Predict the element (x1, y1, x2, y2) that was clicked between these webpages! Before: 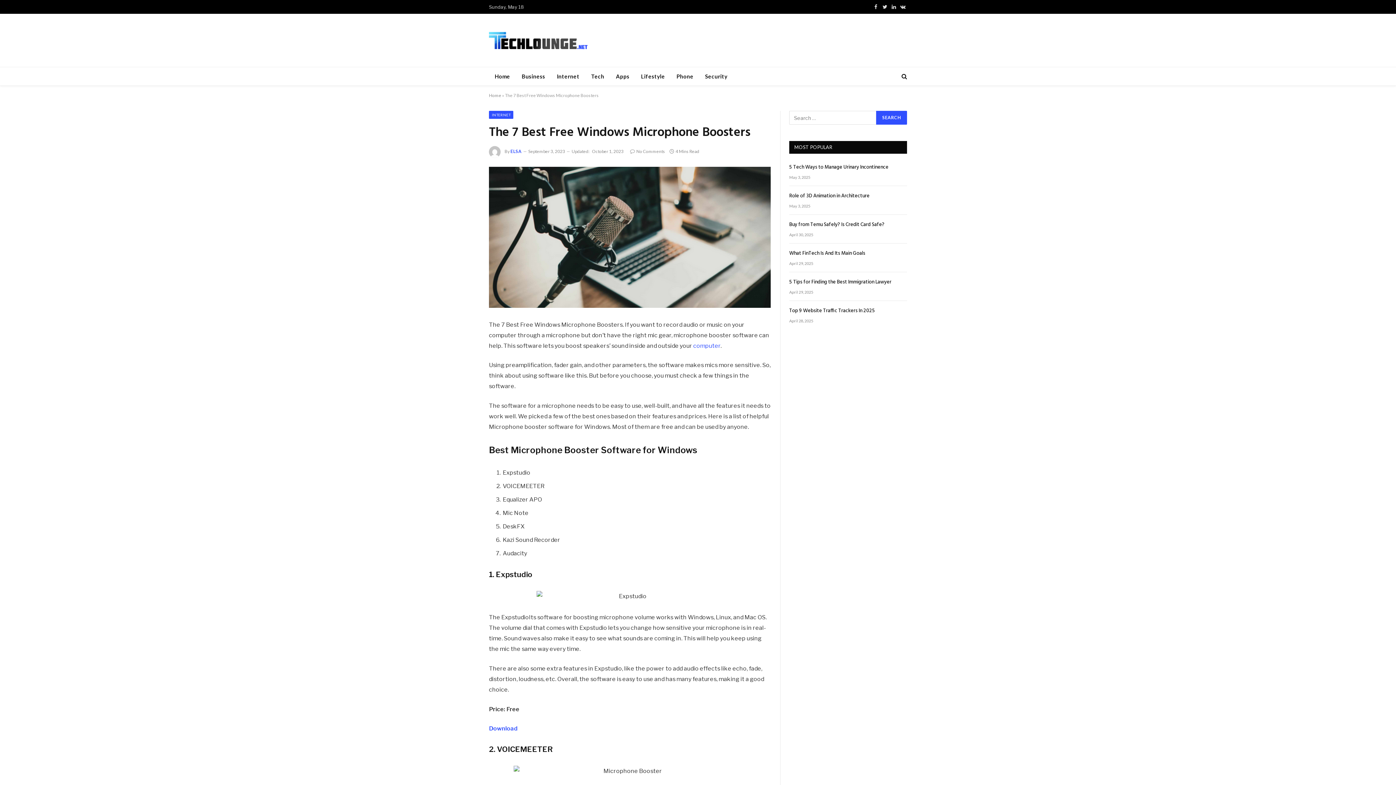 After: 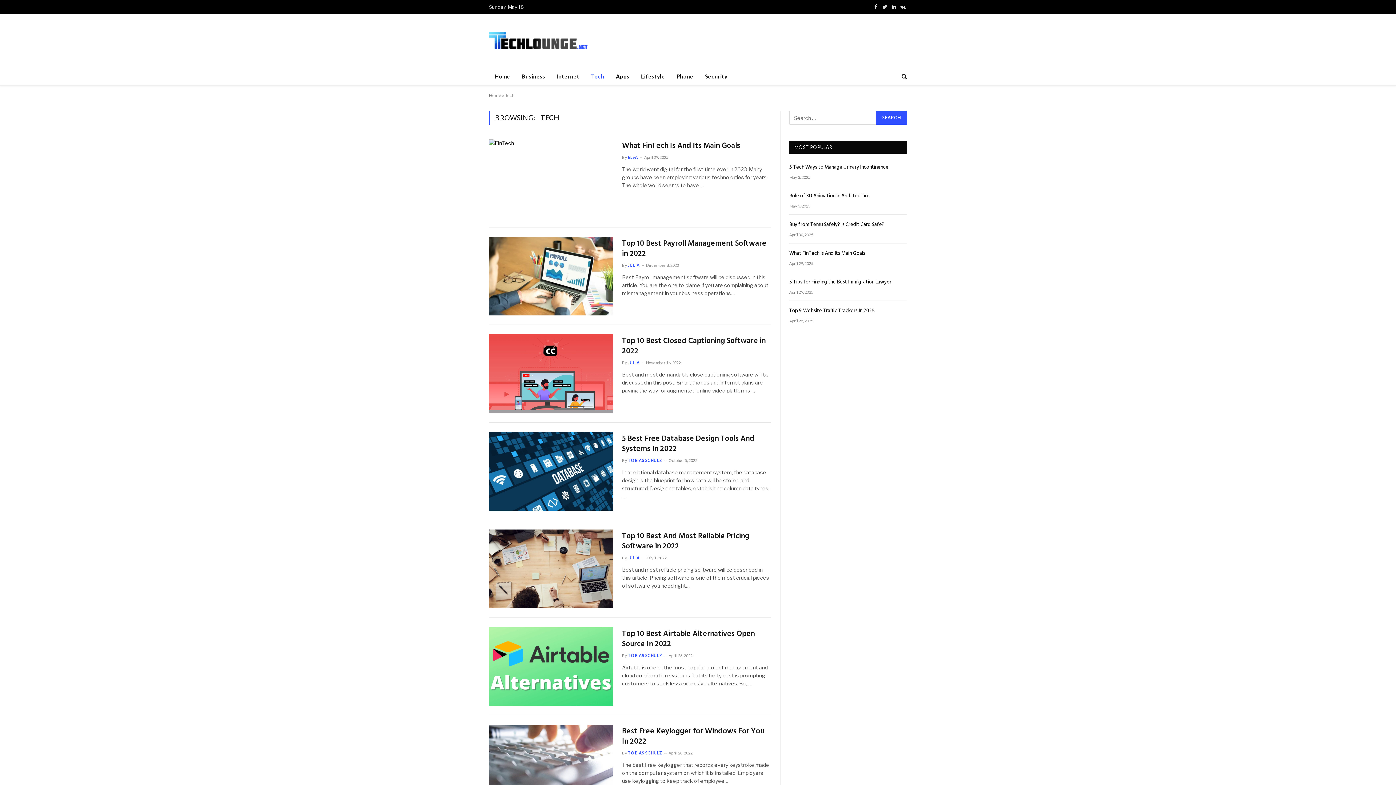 Action: label: Tech bbox: (585, 67, 610, 85)